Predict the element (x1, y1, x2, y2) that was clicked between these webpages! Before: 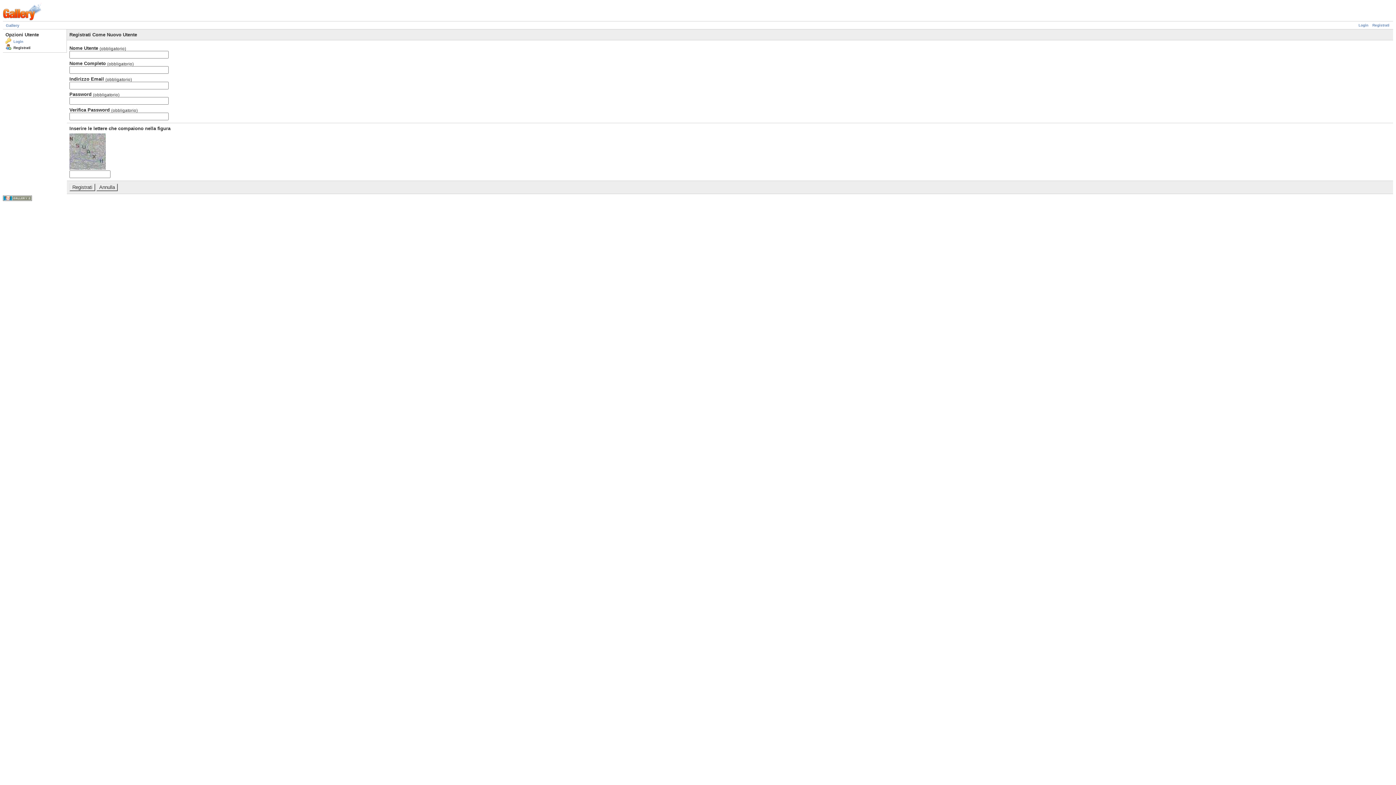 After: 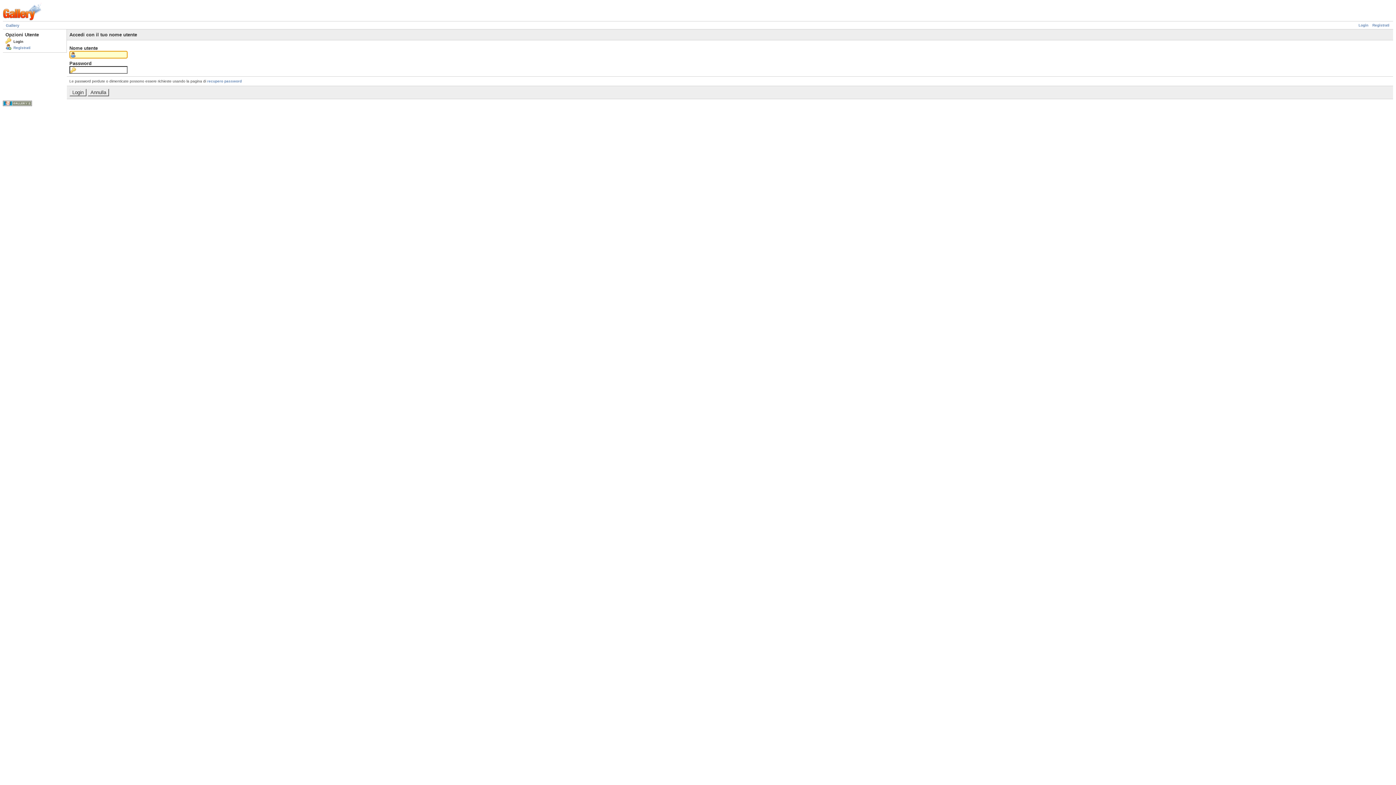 Action: bbox: (1358, 23, 1368, 27) label: Login